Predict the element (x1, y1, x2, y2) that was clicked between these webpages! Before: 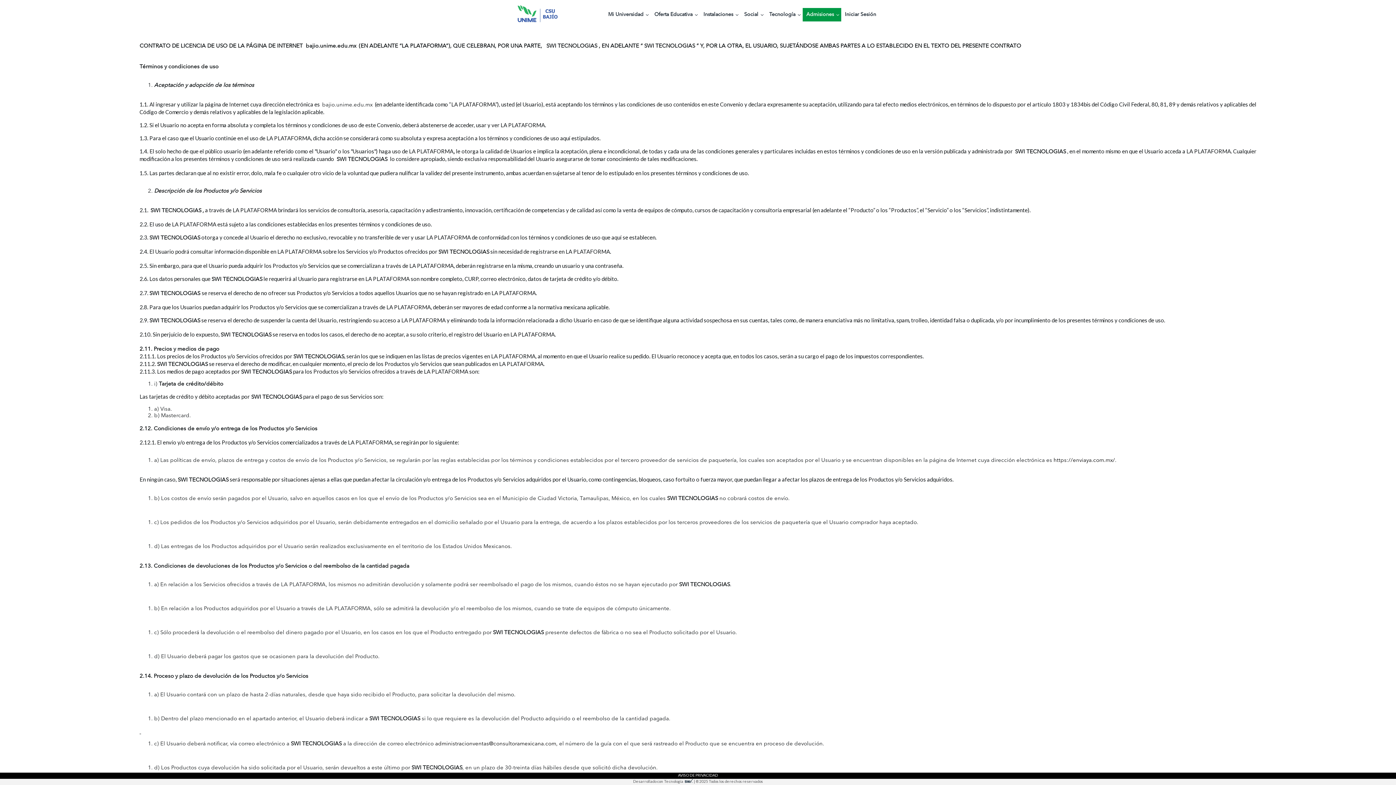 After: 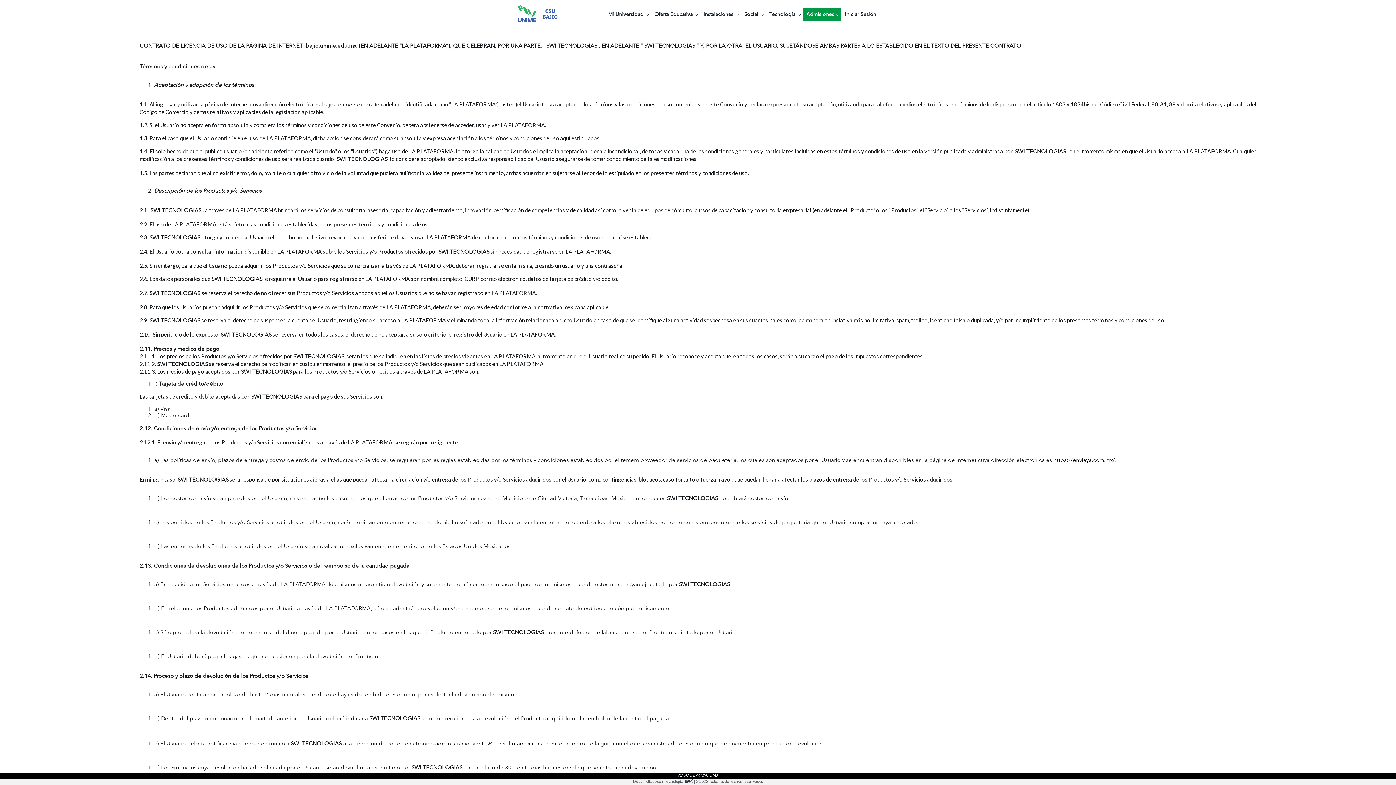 Action: label: administracionventas@consultoramexicana.com bbox: (435, 741, 556, 747)